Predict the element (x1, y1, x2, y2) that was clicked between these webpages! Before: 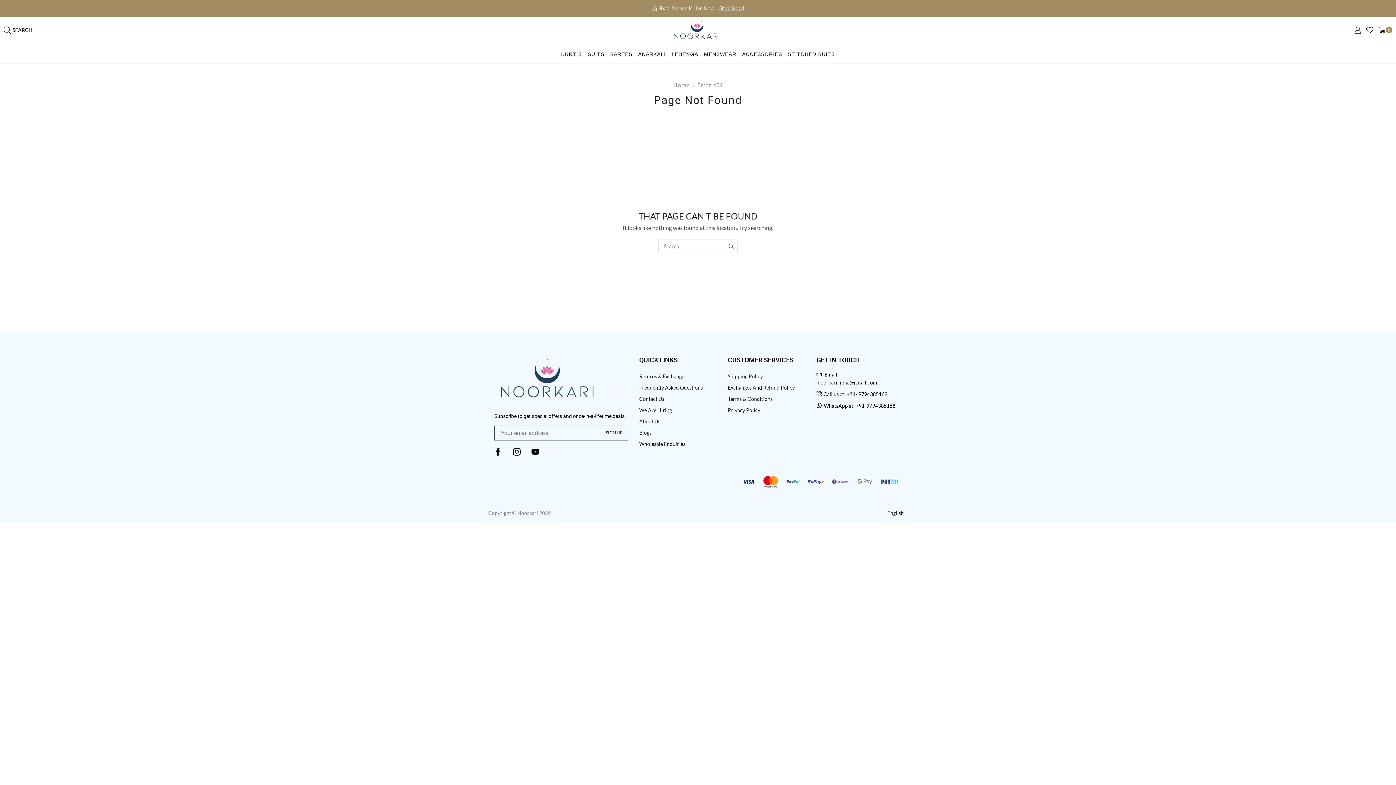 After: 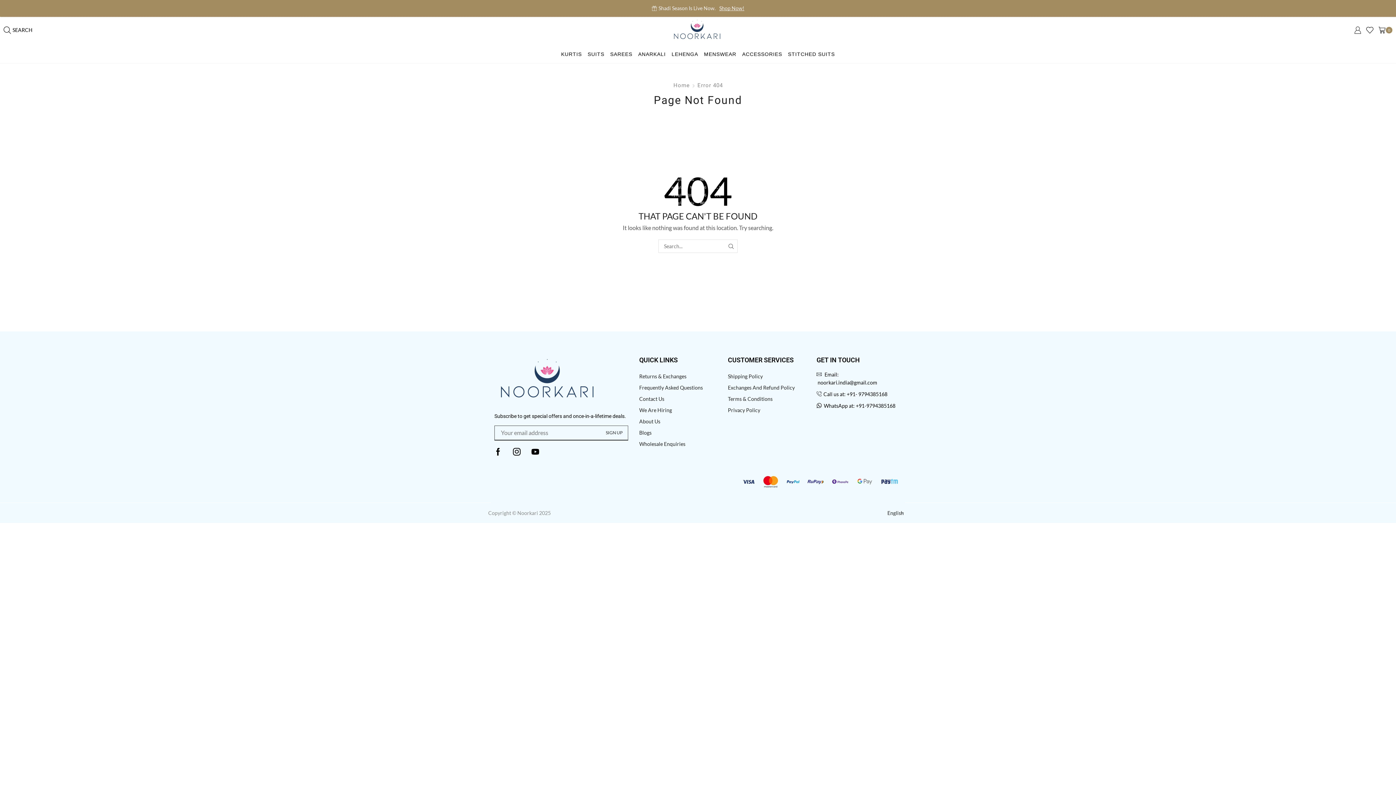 Action: bbox: (513, 447, 520, 455) label: Instagram